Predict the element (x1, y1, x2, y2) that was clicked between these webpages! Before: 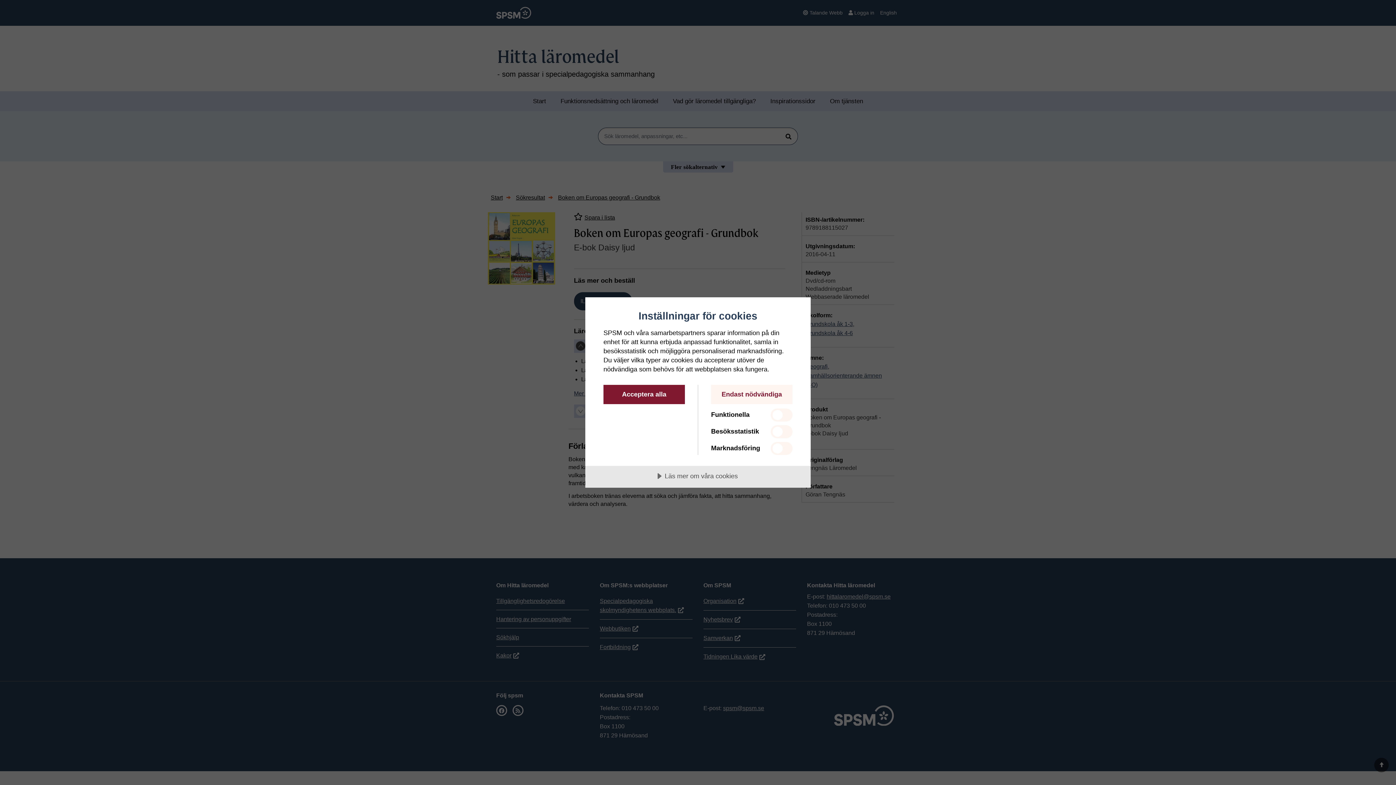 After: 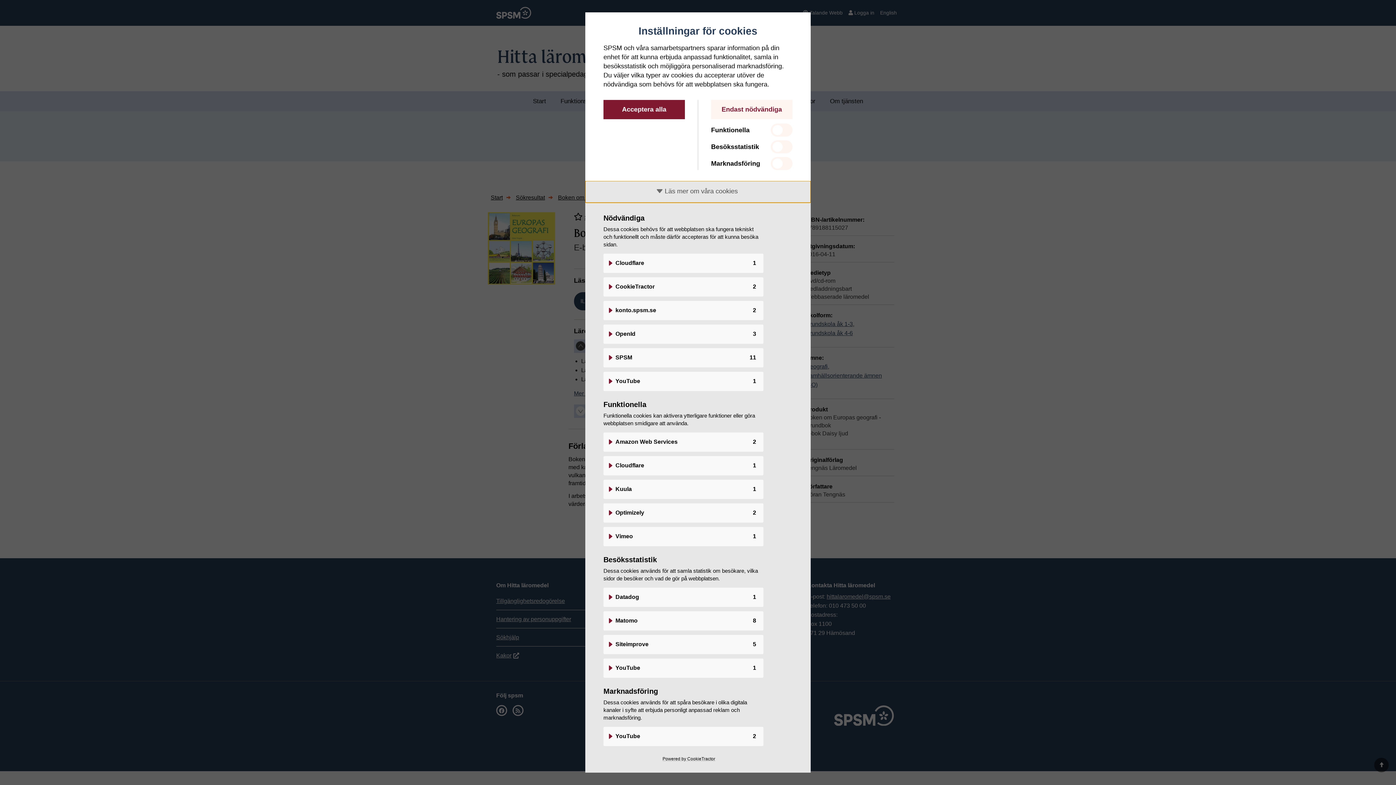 Action: label: Läs mer om våra cookies bbox: (585, 466, 810, 487)